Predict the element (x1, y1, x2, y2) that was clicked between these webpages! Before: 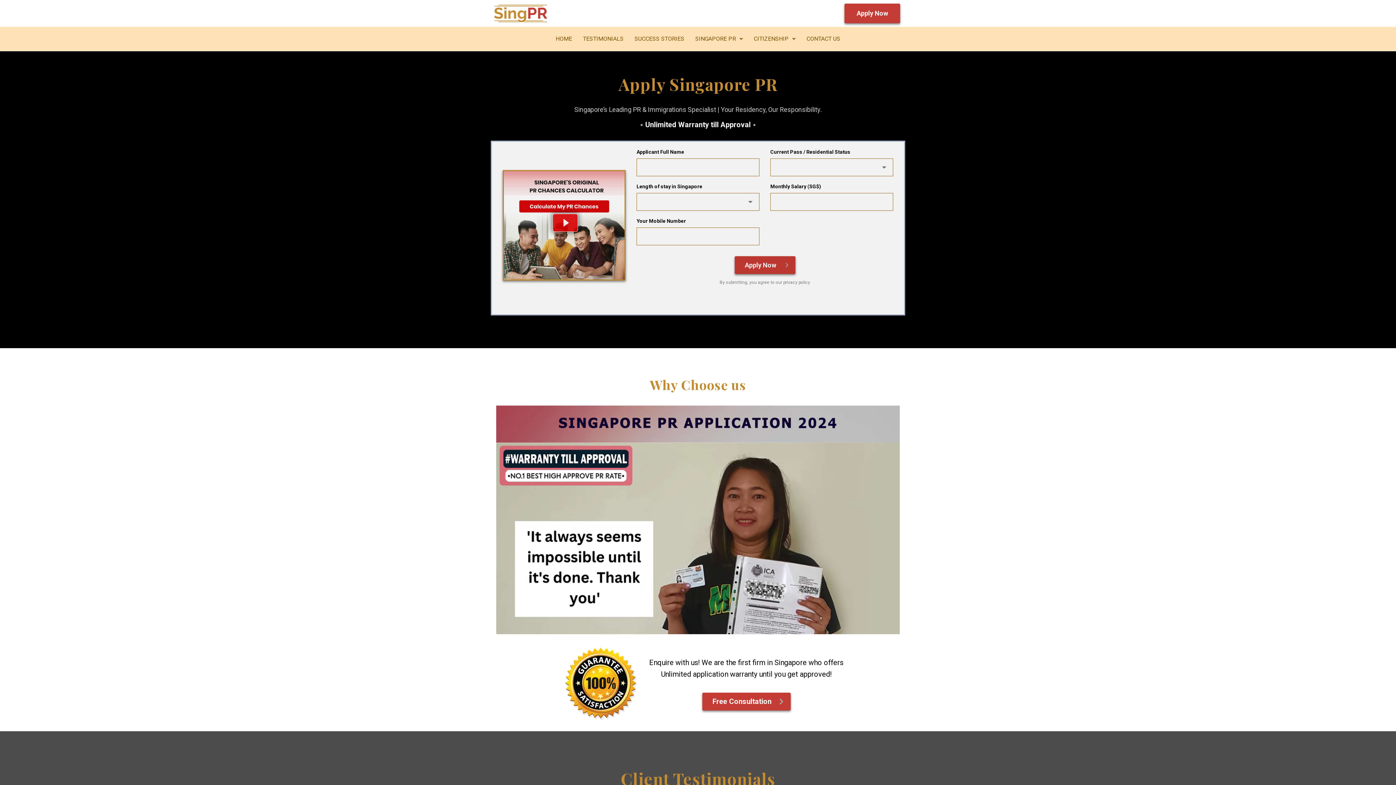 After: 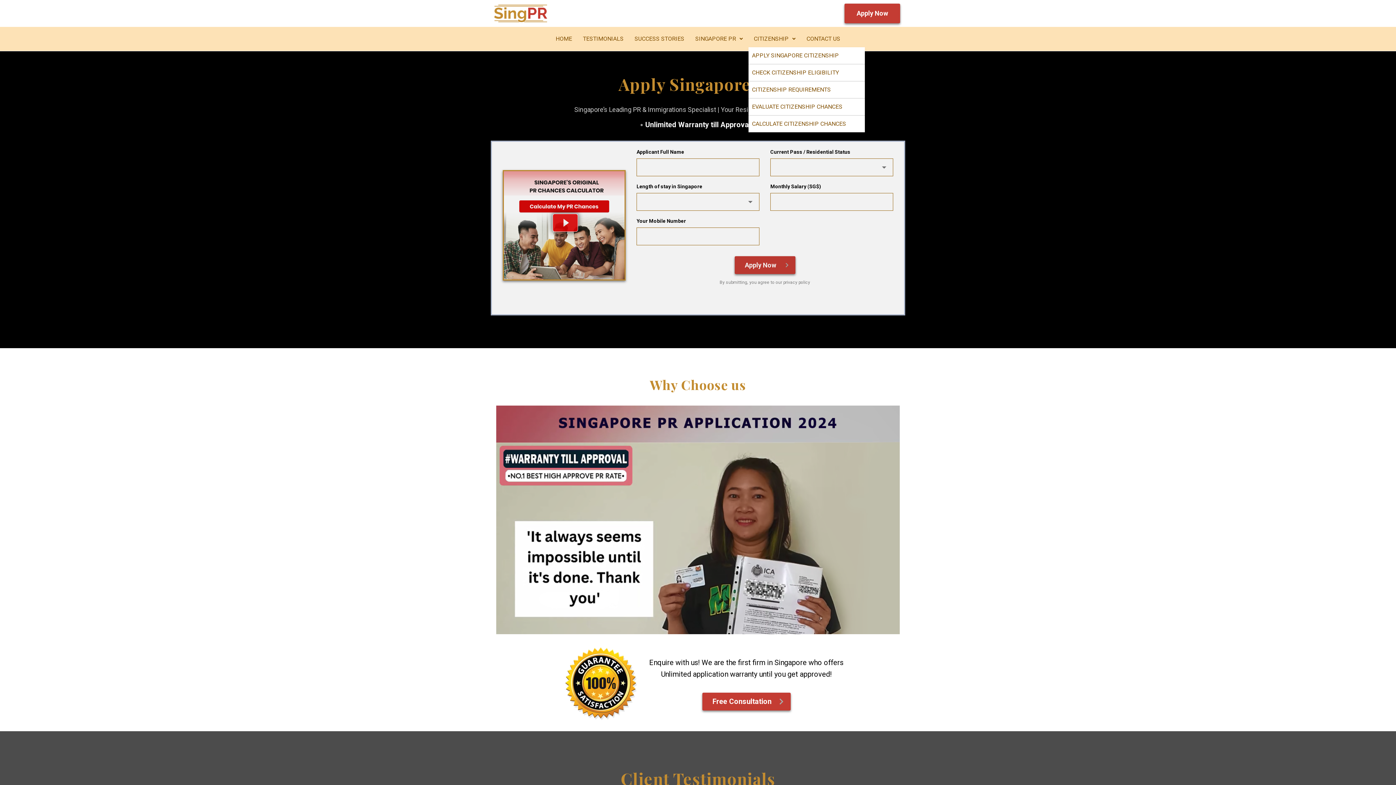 Action: label: CITIZENSHIP bbox: (748, 30, 801, 47)